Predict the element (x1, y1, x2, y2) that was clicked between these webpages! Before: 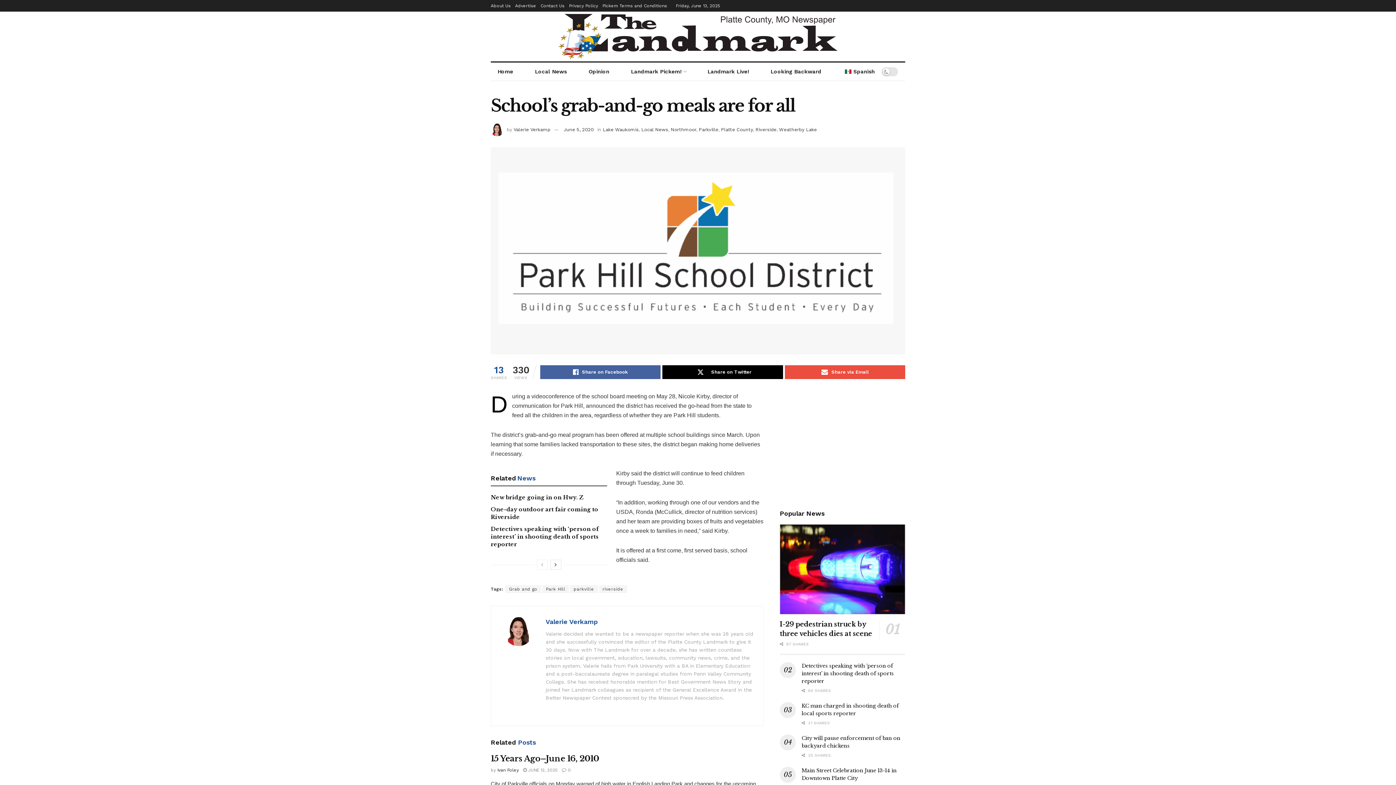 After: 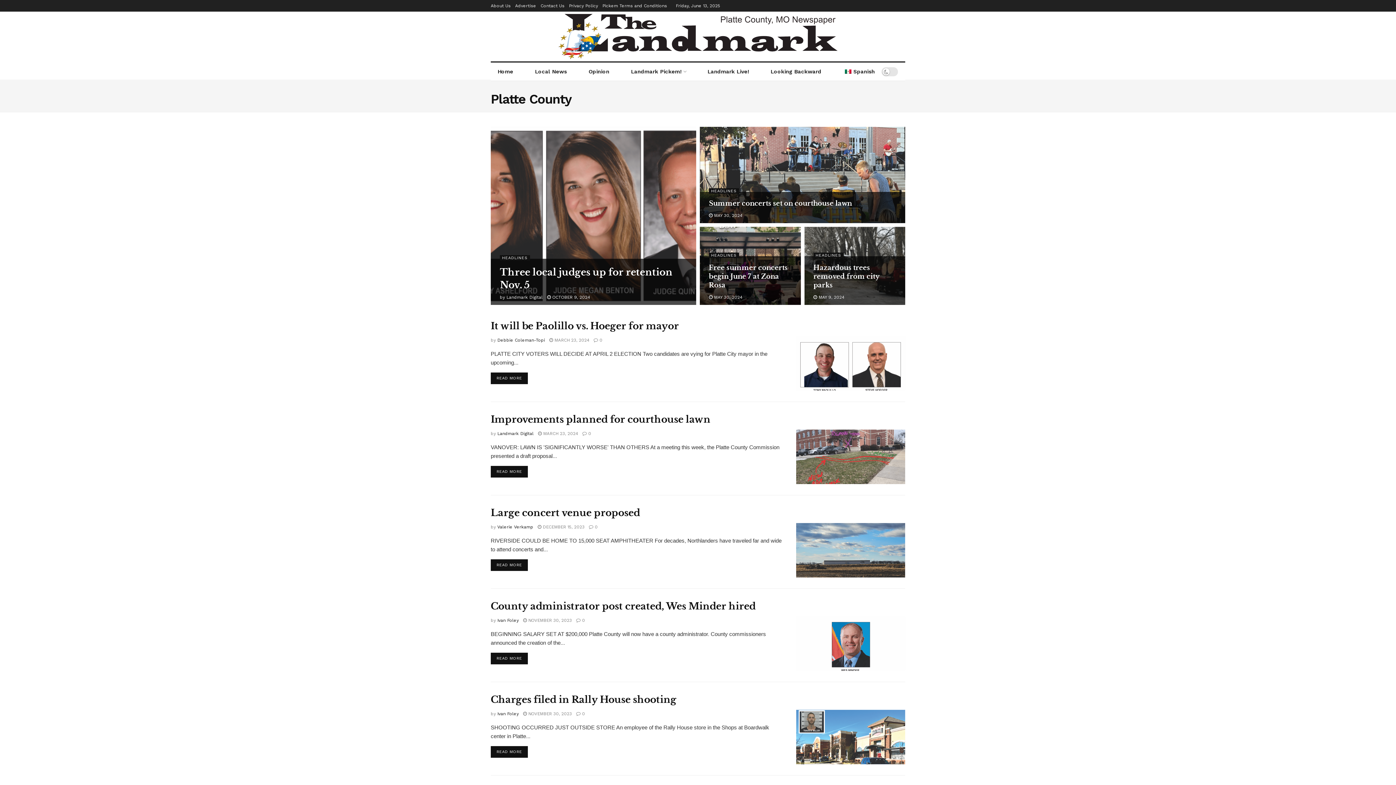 Action: label: Platte County bbox: (721, 126, 753, 132)